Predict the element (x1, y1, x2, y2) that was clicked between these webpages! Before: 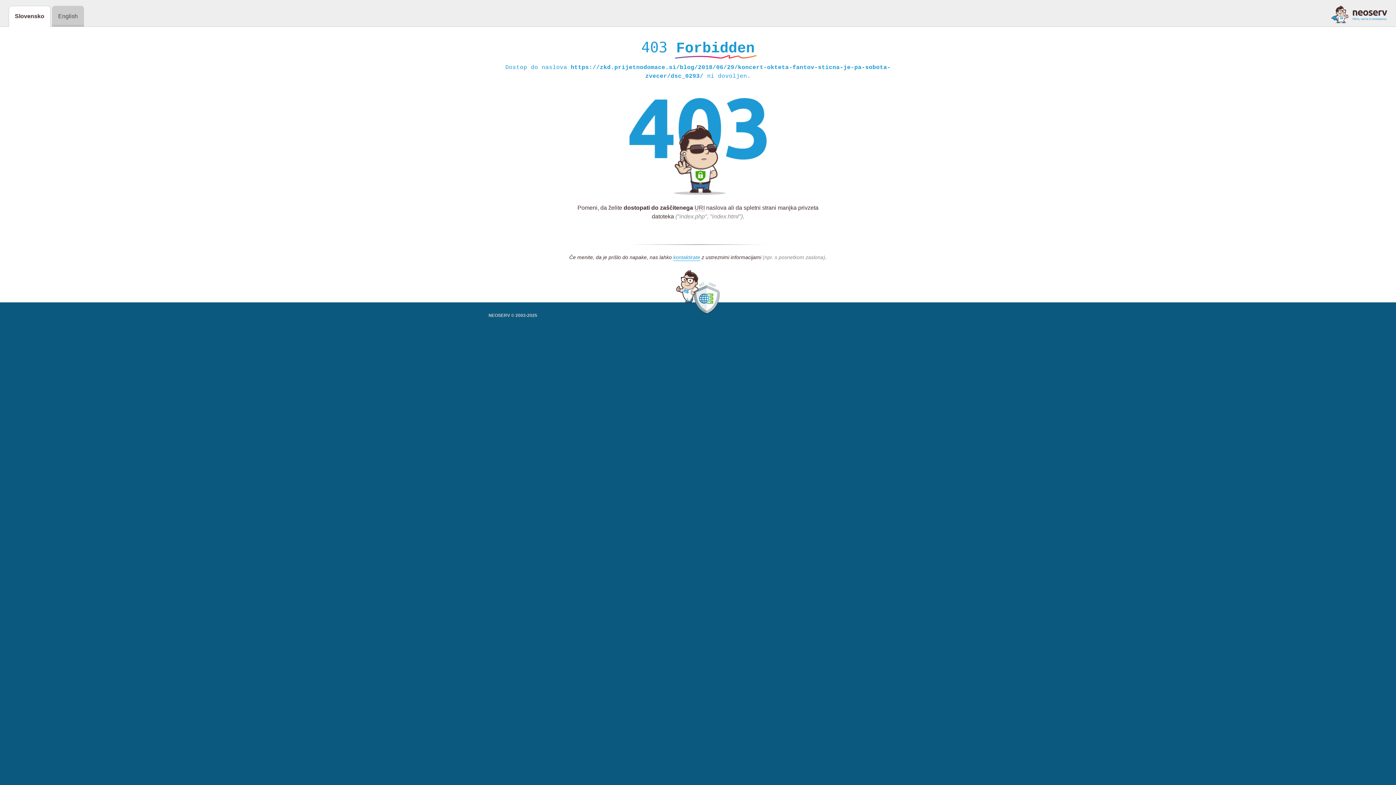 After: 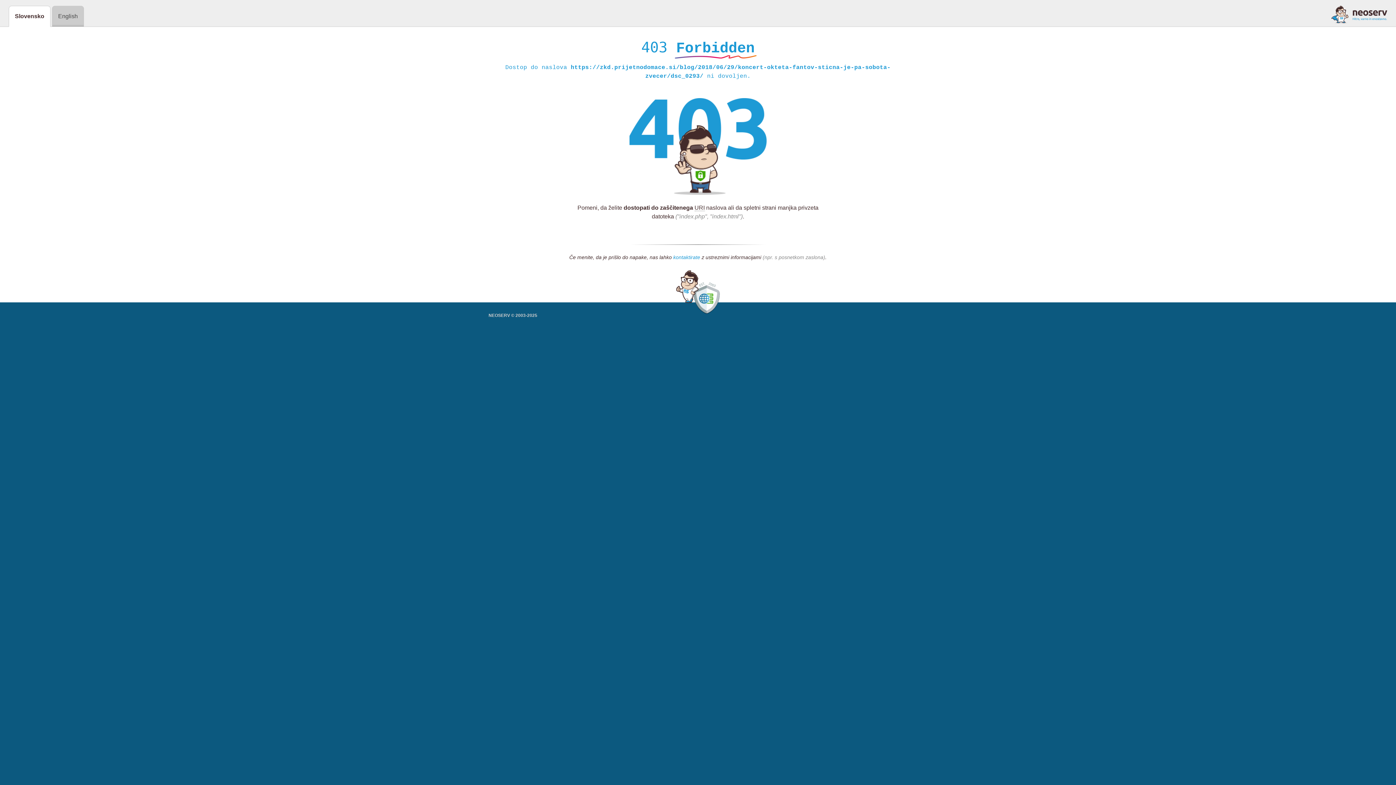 Action: label: kontaktirate bbox: (673, 254, 700, 261)